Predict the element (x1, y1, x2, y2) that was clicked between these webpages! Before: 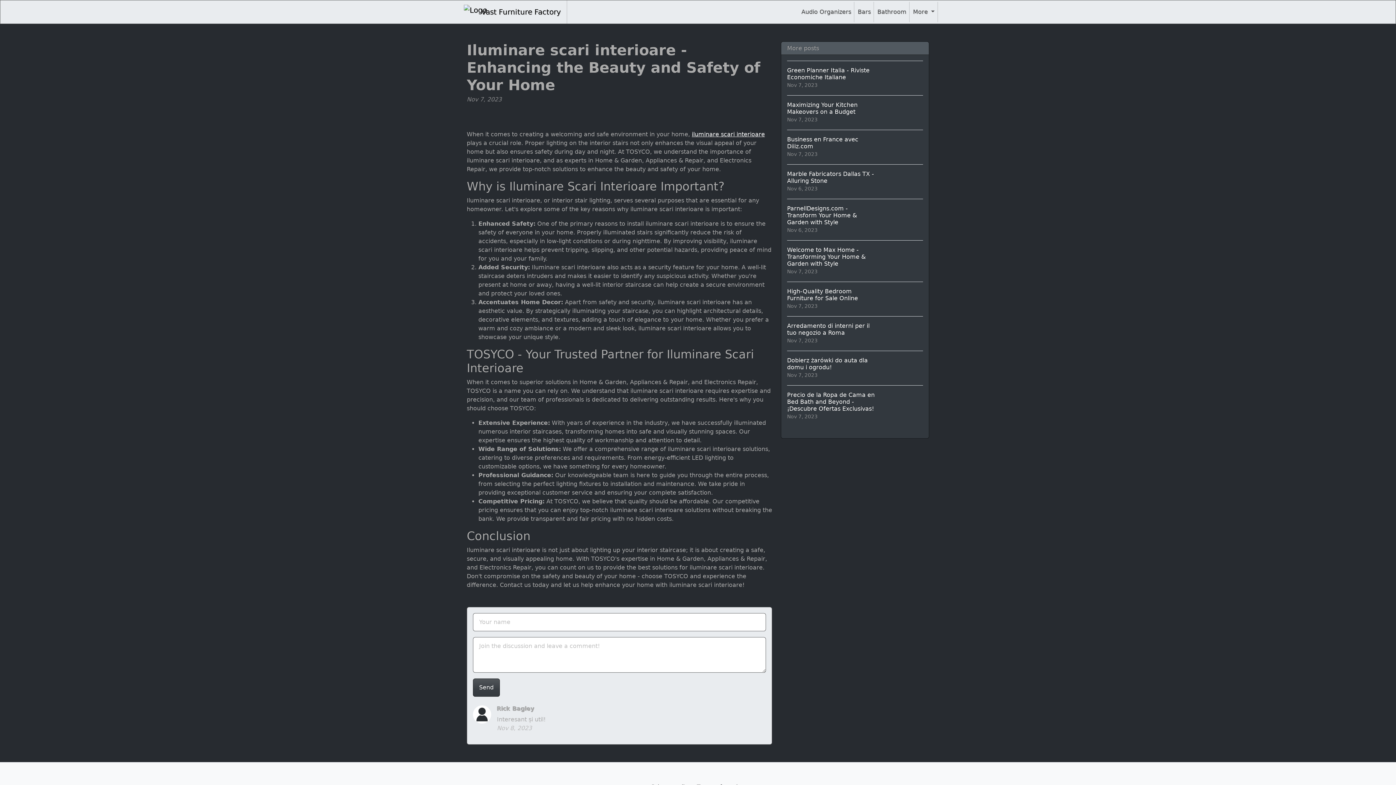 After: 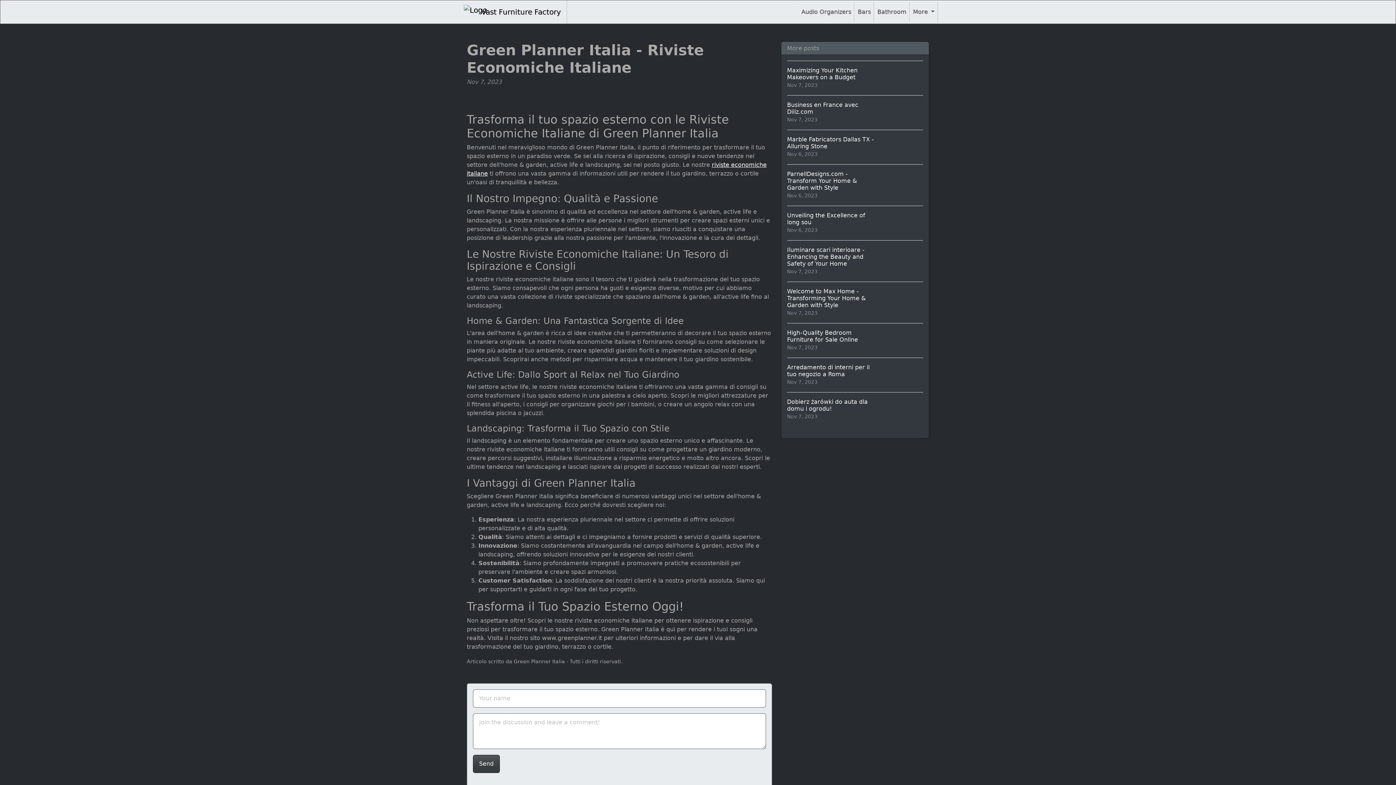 Action: bbox: (787, 60, 923, 95) label: Green Planner Italia - Riviste Economiche Italiane
Nov 7, 2023